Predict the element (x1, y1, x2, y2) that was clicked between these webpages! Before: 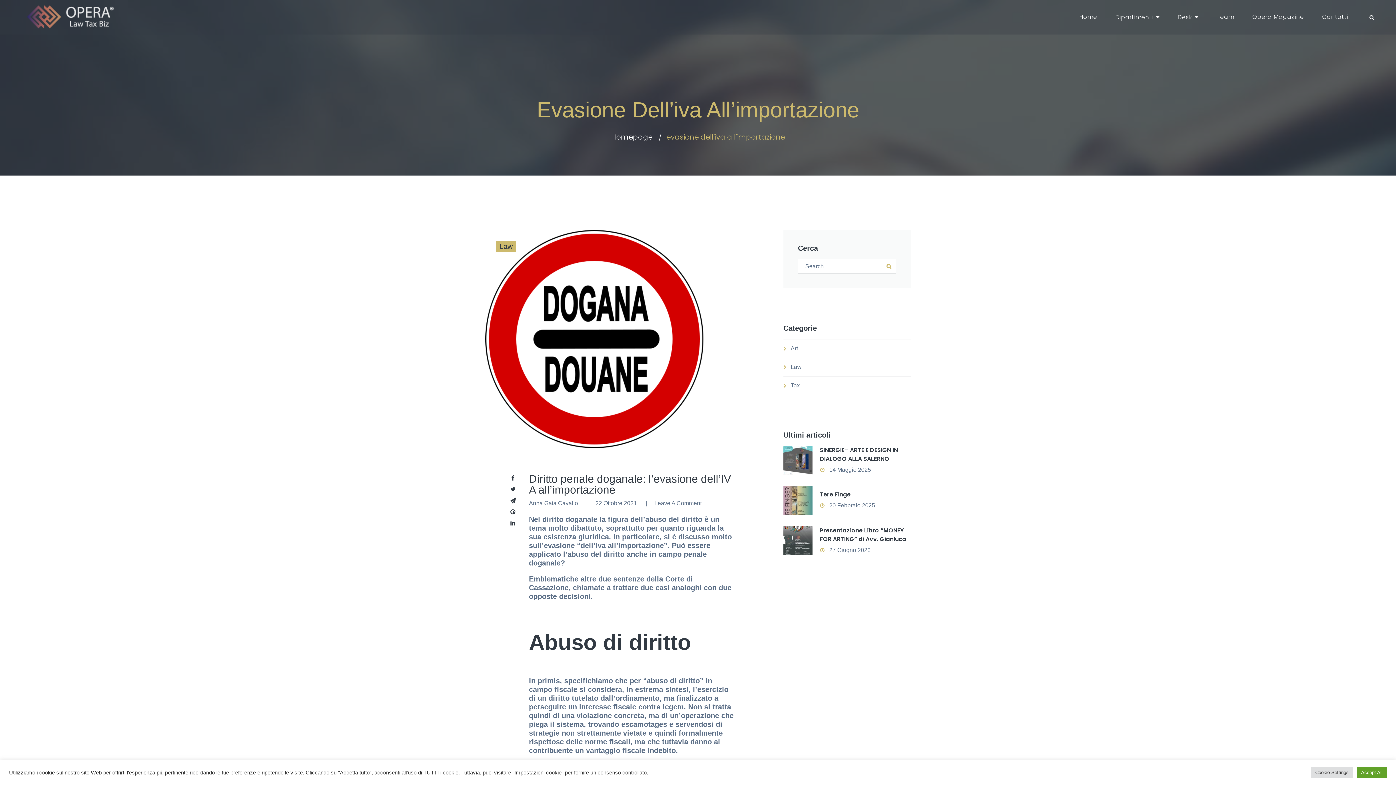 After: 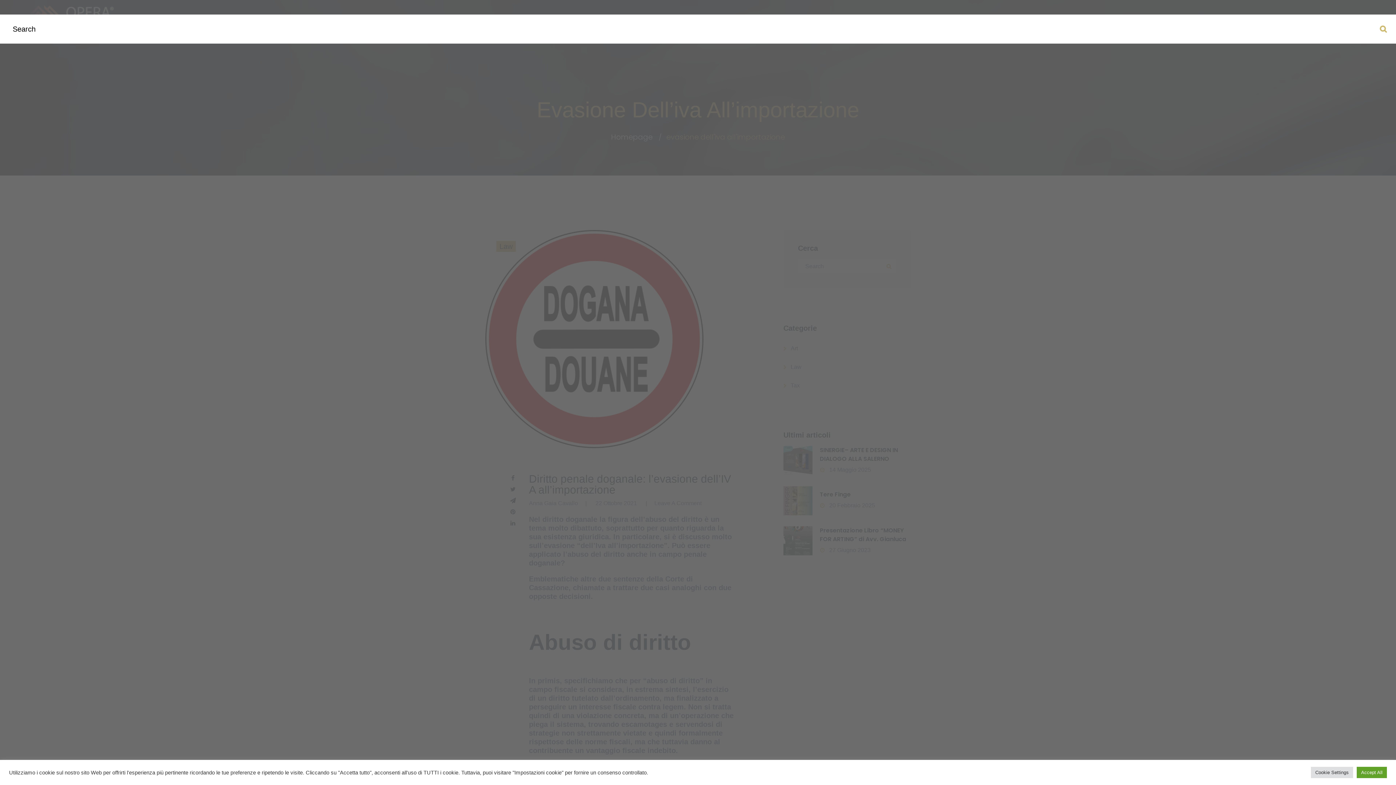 Action: bbox: (1366, 14, 1374, 19)